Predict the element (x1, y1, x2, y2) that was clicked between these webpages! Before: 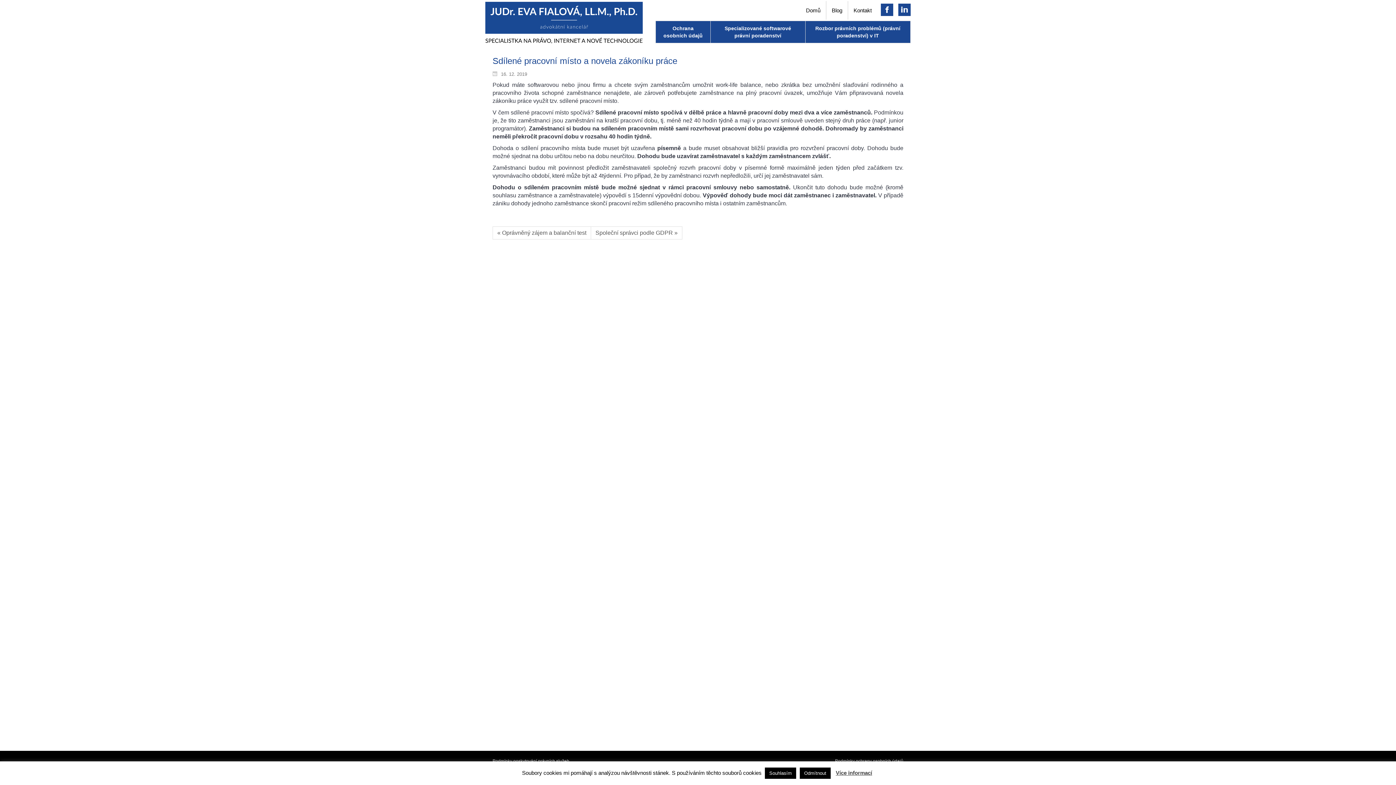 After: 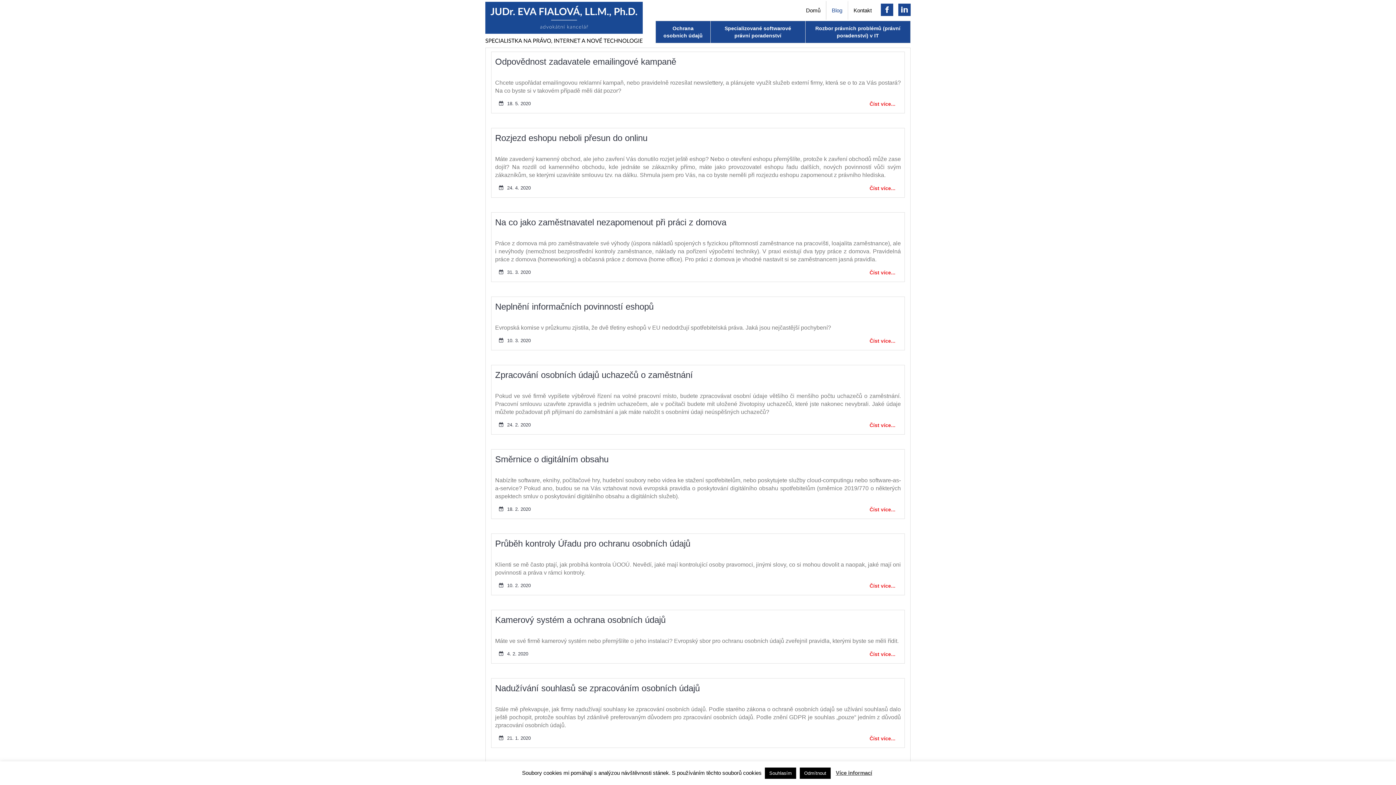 Action: bbox: (826, 1, 848, 19) label: Blog